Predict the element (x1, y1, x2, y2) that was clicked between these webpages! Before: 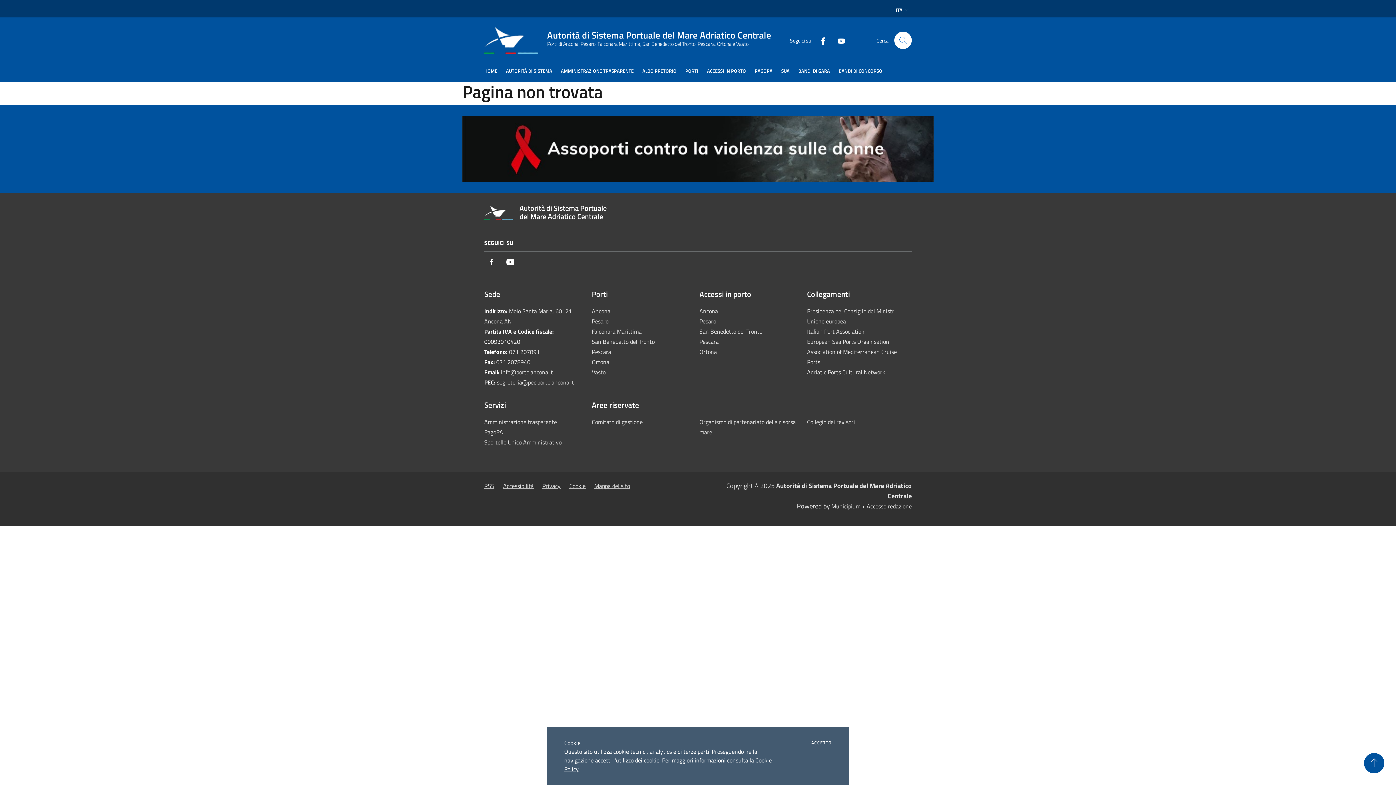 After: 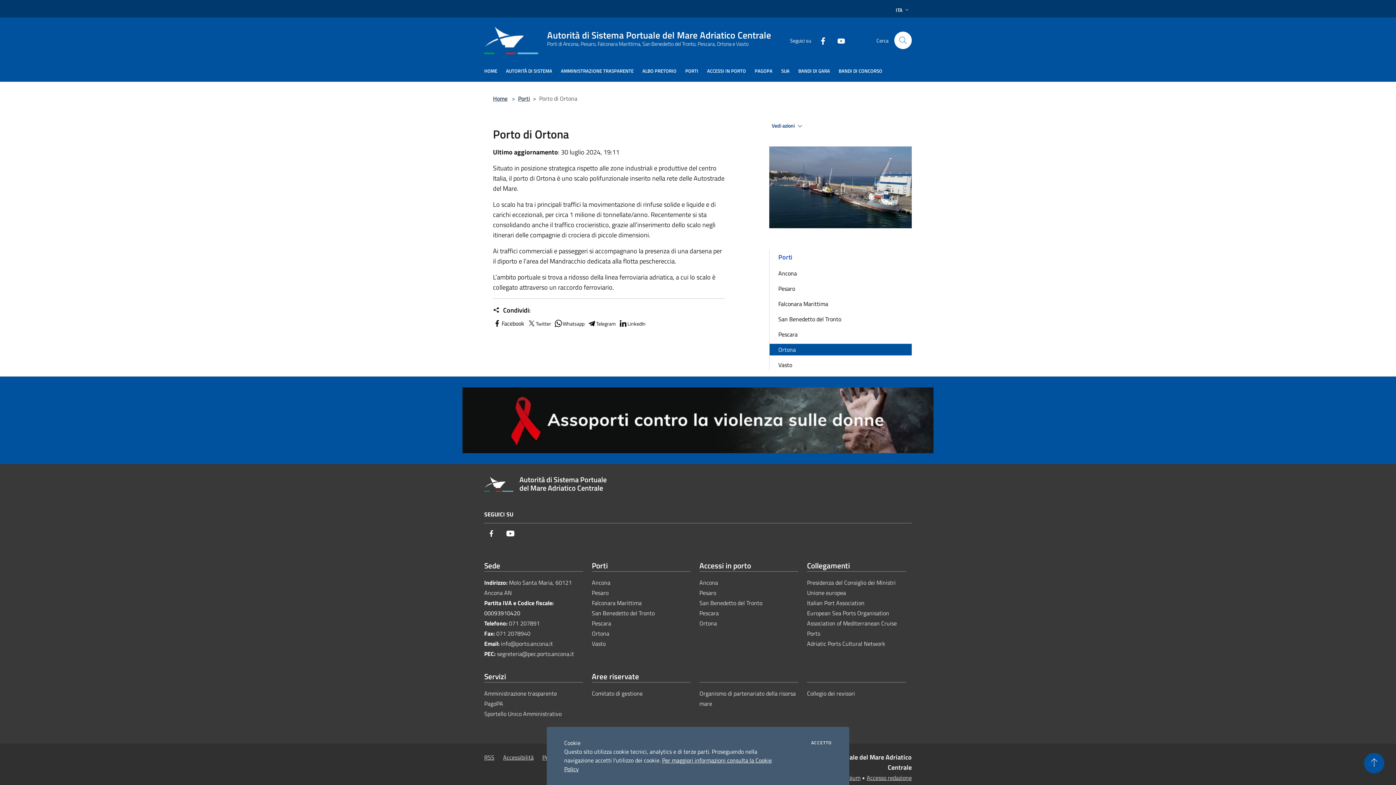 Action: label: Ortona bbox: (592, 357, 609, 366)